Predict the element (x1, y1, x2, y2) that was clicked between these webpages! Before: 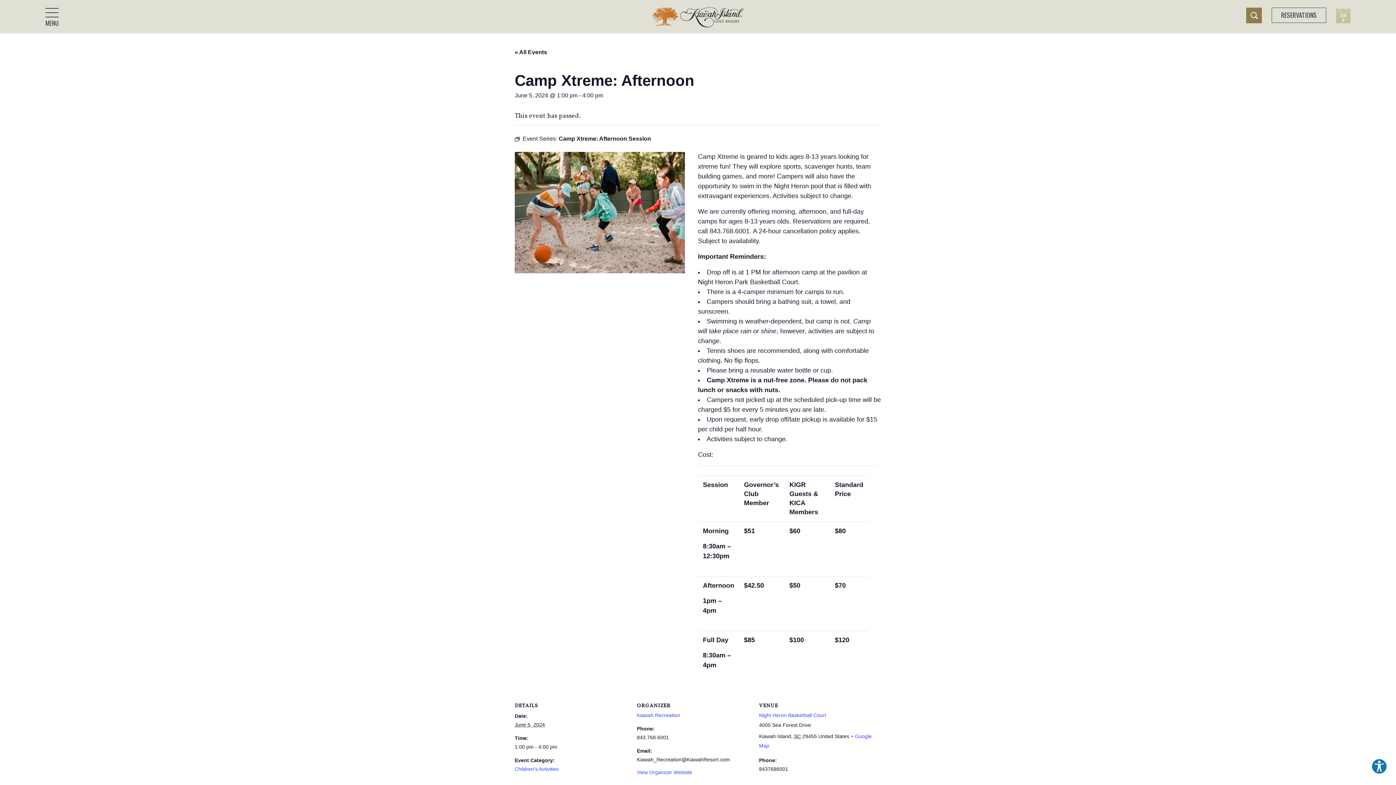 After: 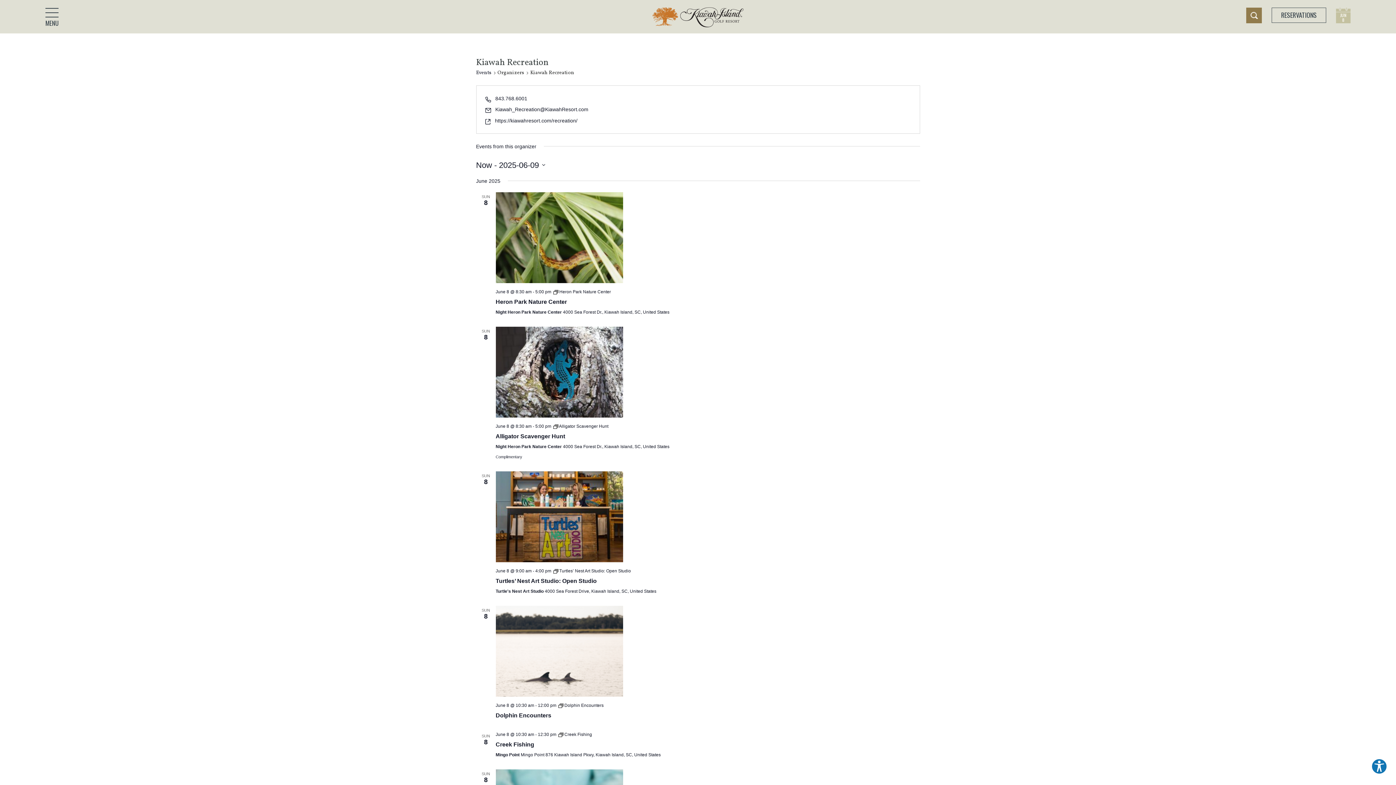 Action: label: Kiawah Recreation bbox: (637, 712, 680, 718)